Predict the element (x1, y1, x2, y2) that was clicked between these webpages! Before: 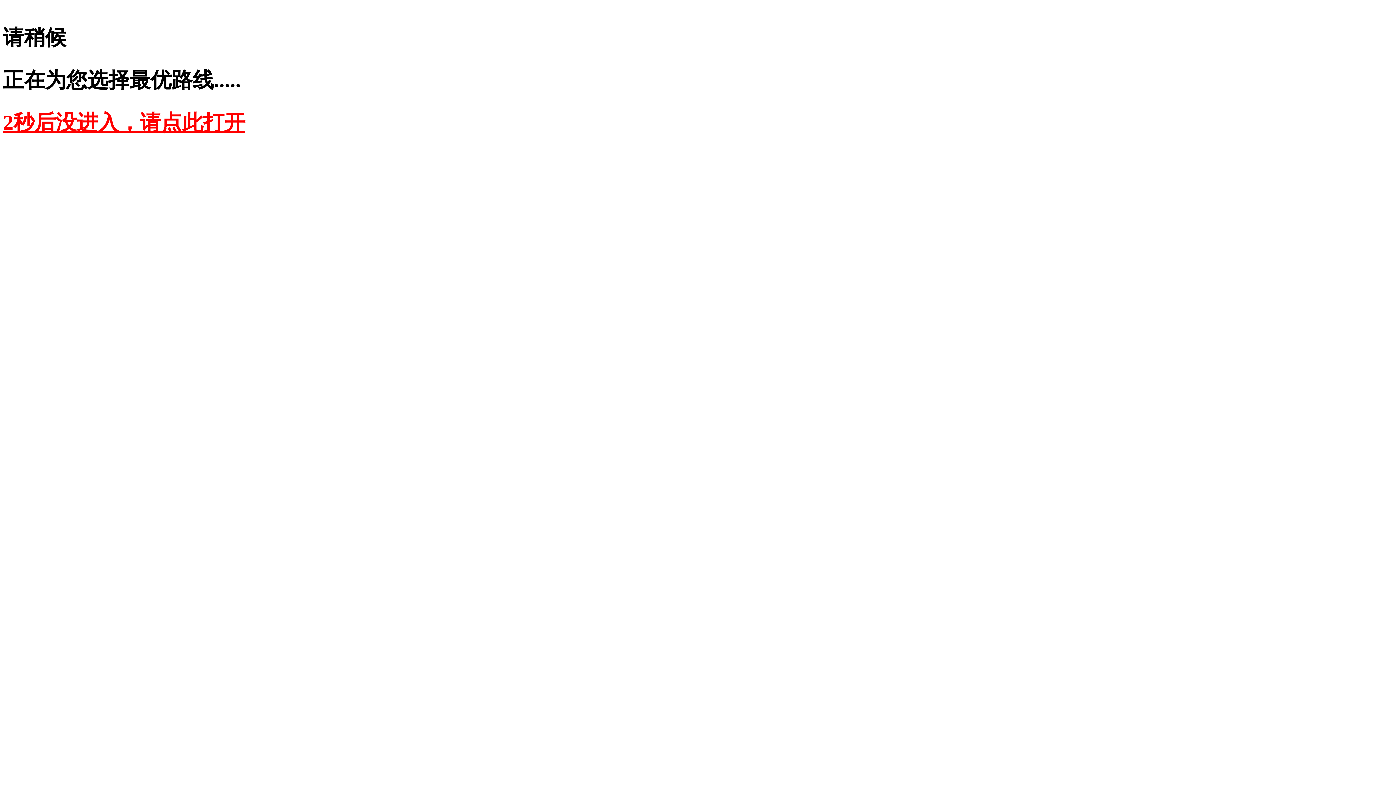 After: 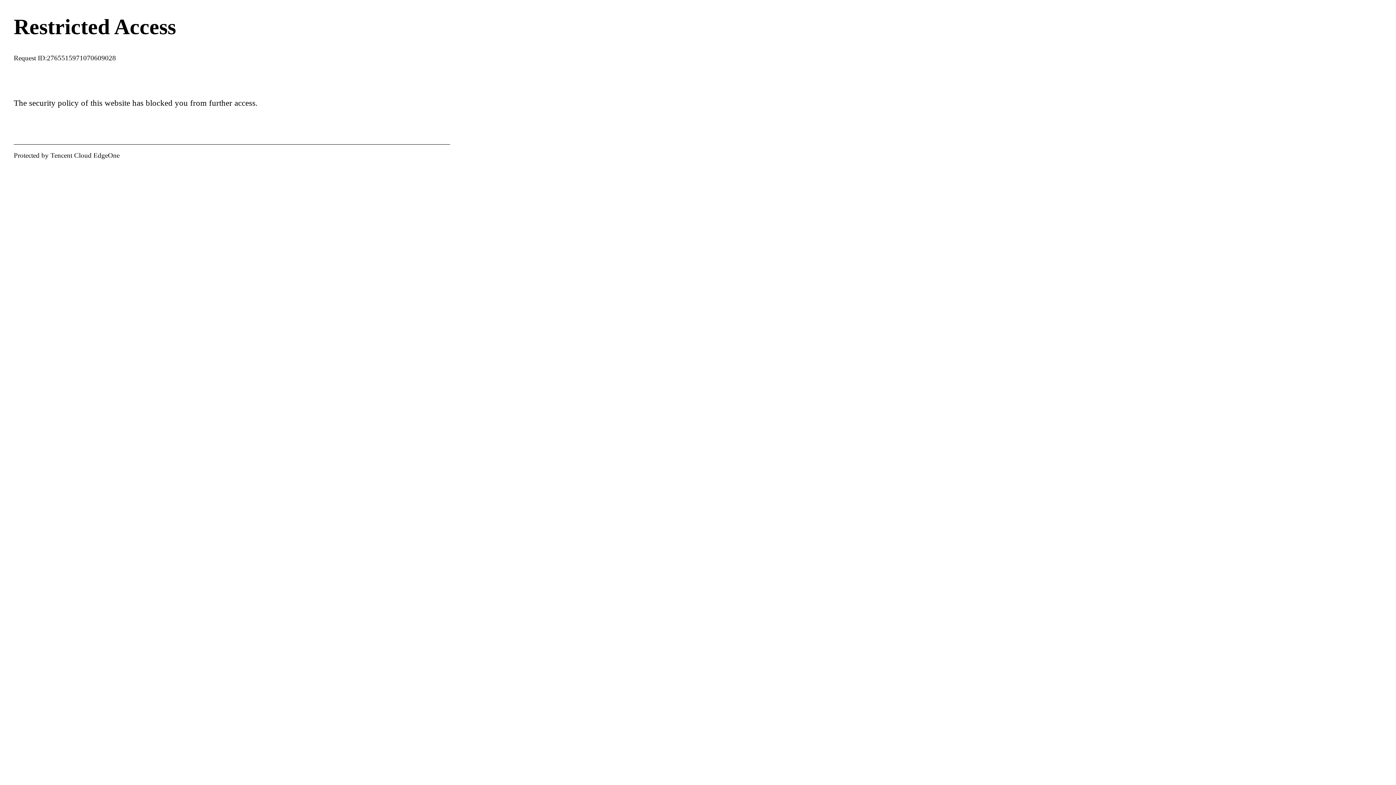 Action: label: 2秒后没进入，请点此打开 bbox: (2, 110, 245, 134)